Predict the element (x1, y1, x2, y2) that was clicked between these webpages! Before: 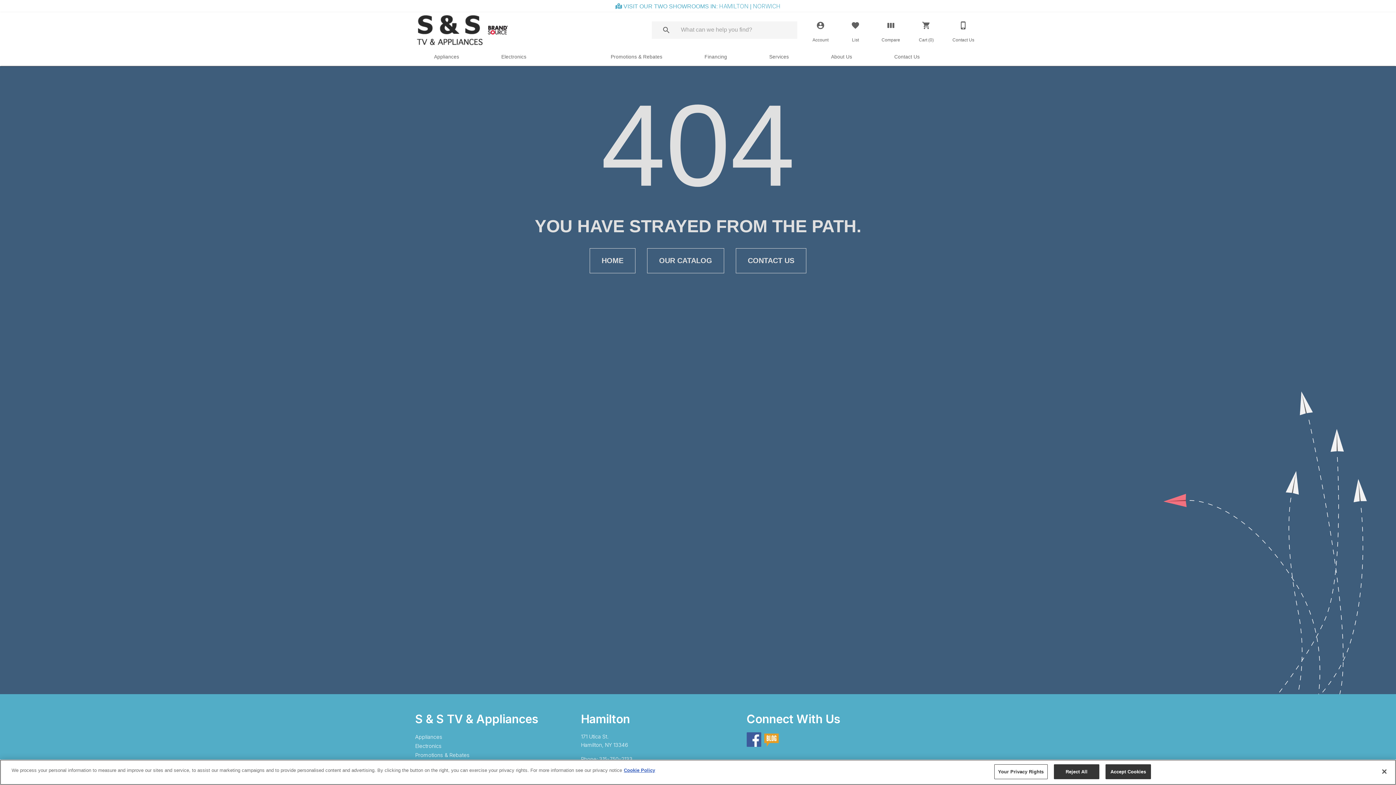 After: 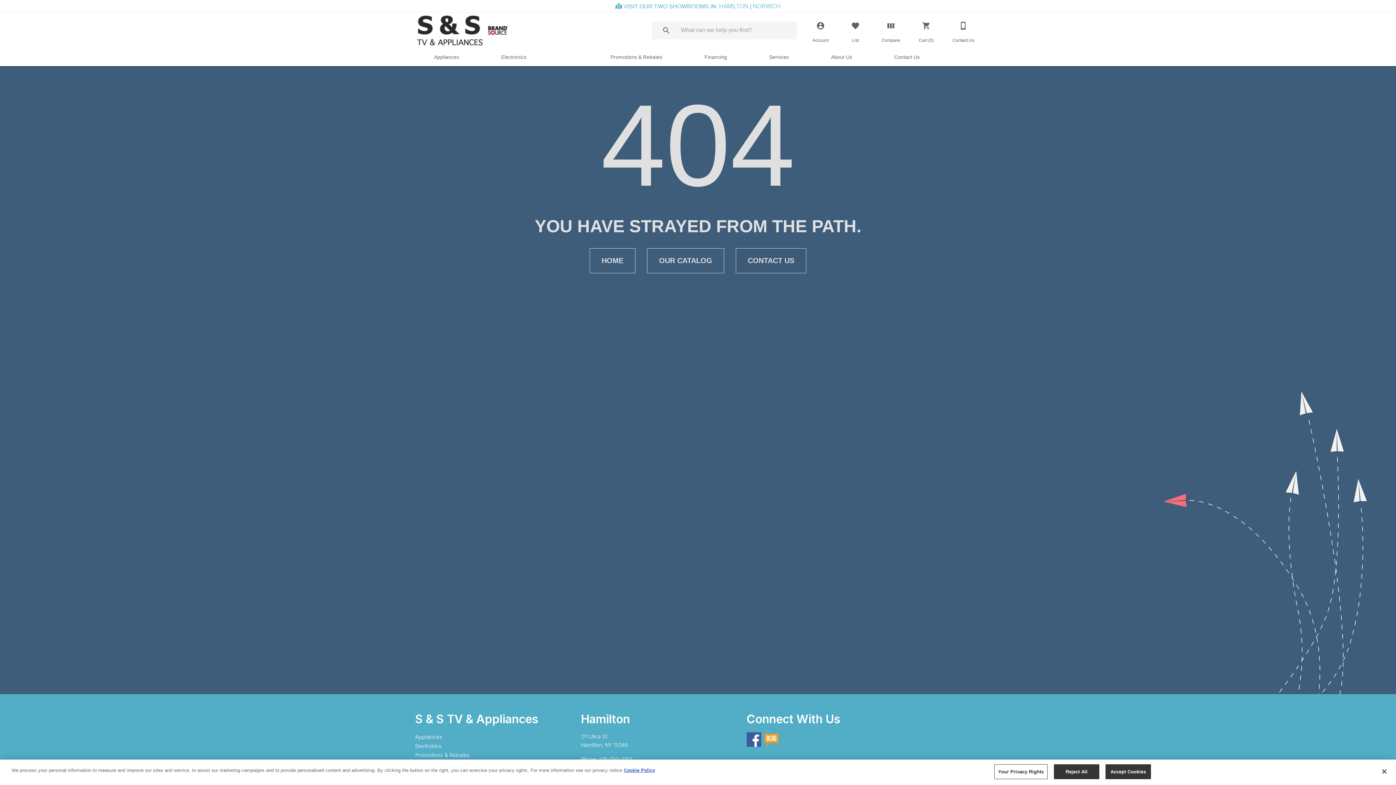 Action: bbox: (736, 248, 806, 273) label: CONTACT US